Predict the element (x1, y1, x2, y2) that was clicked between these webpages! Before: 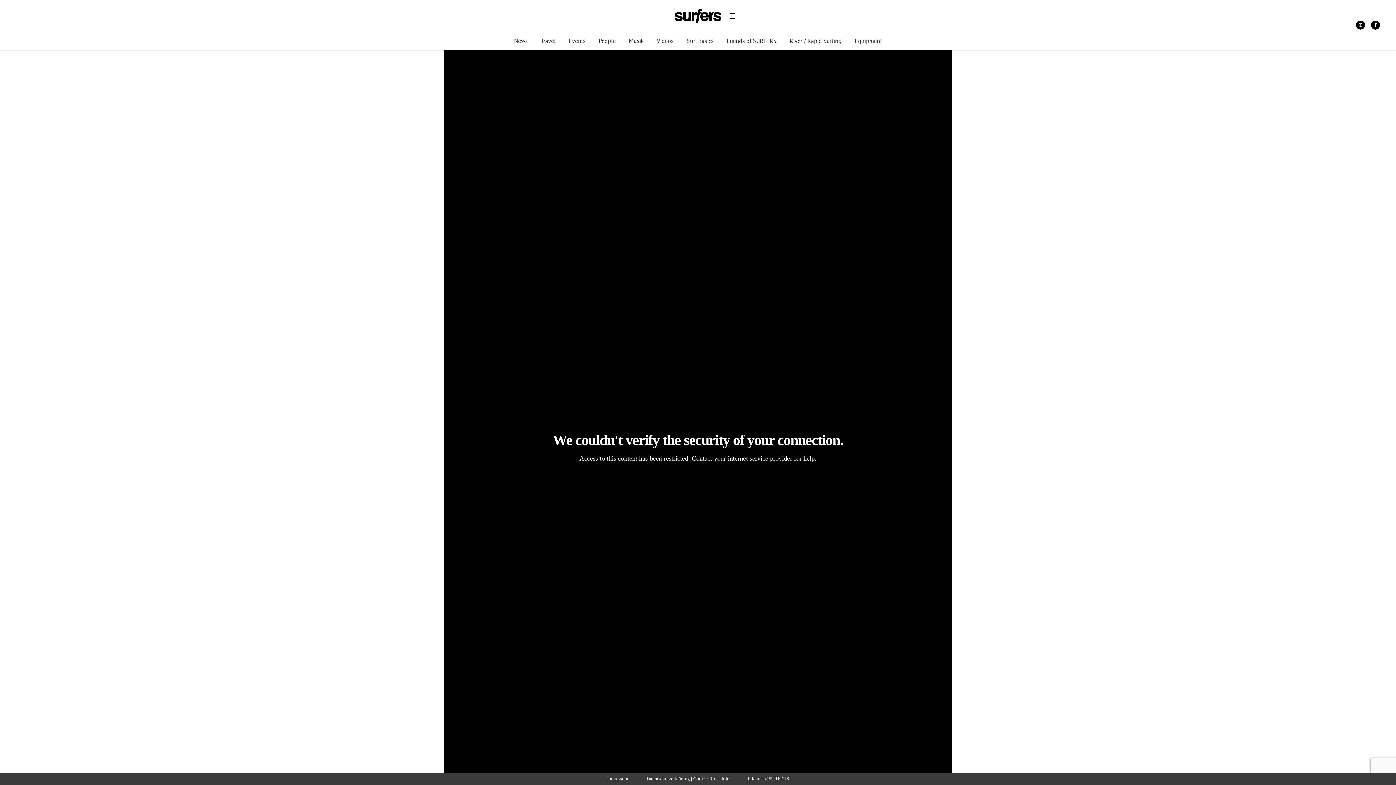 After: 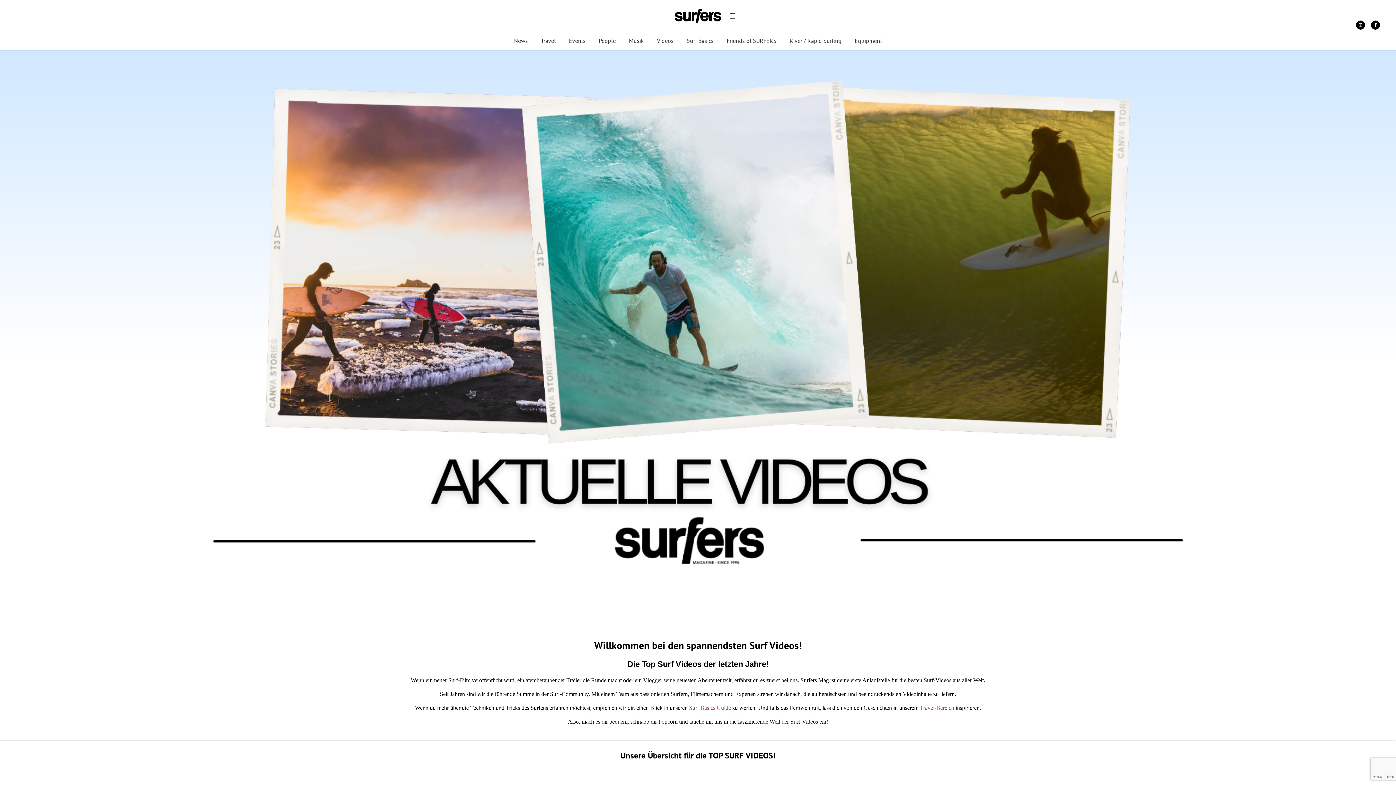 Action: bbox: (657, 37, 673, 45) label: Videos